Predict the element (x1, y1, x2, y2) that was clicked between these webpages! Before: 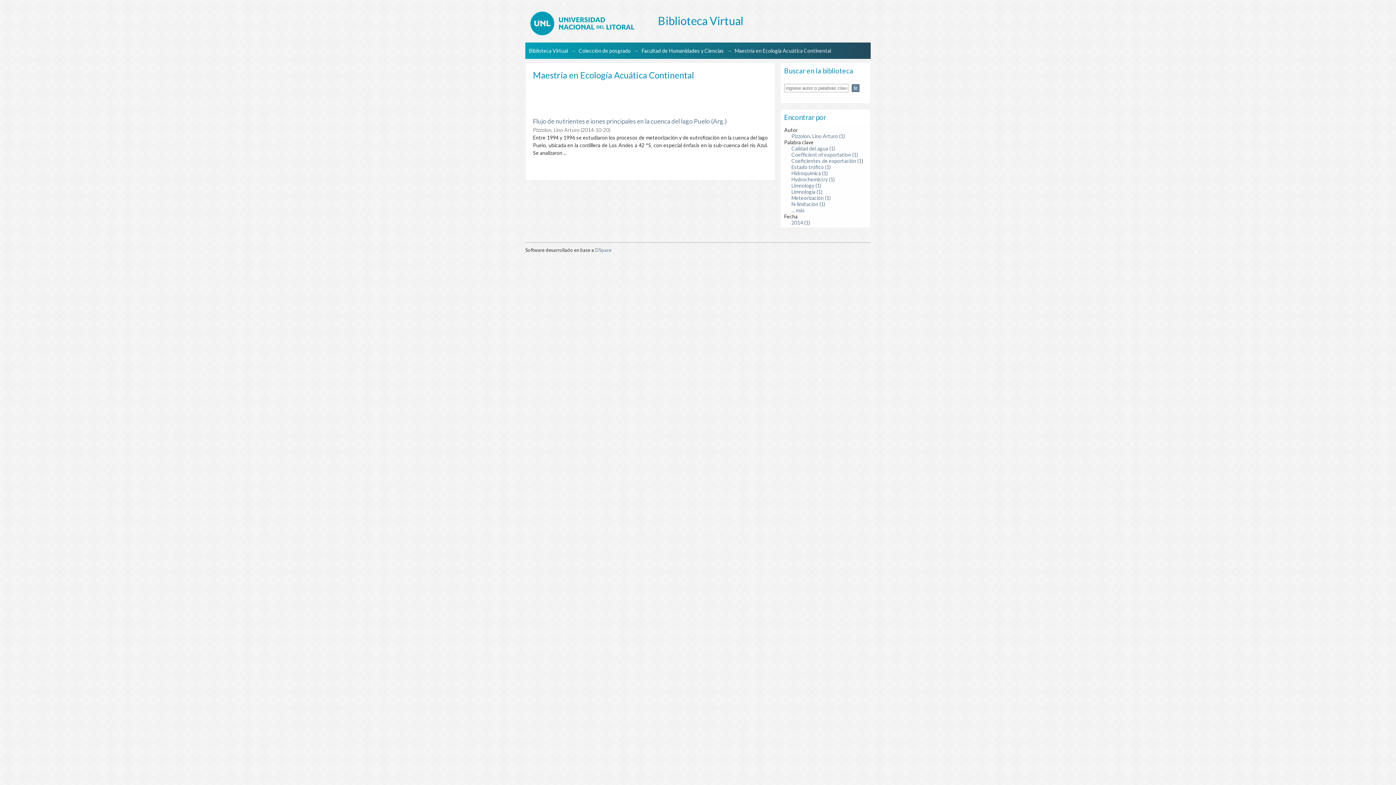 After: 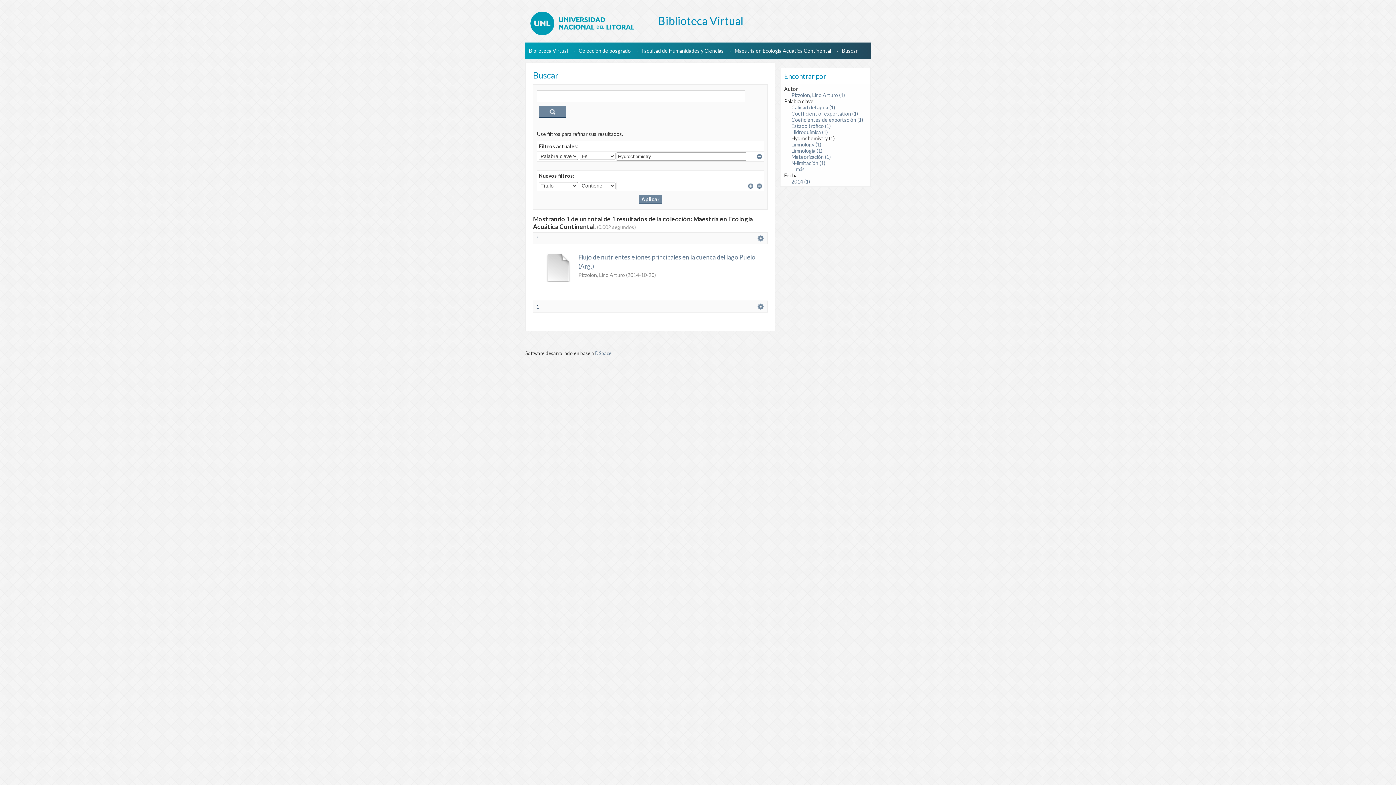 Action: label: Hydrochemistry (1) bbox: (791, 176, 834, 182)